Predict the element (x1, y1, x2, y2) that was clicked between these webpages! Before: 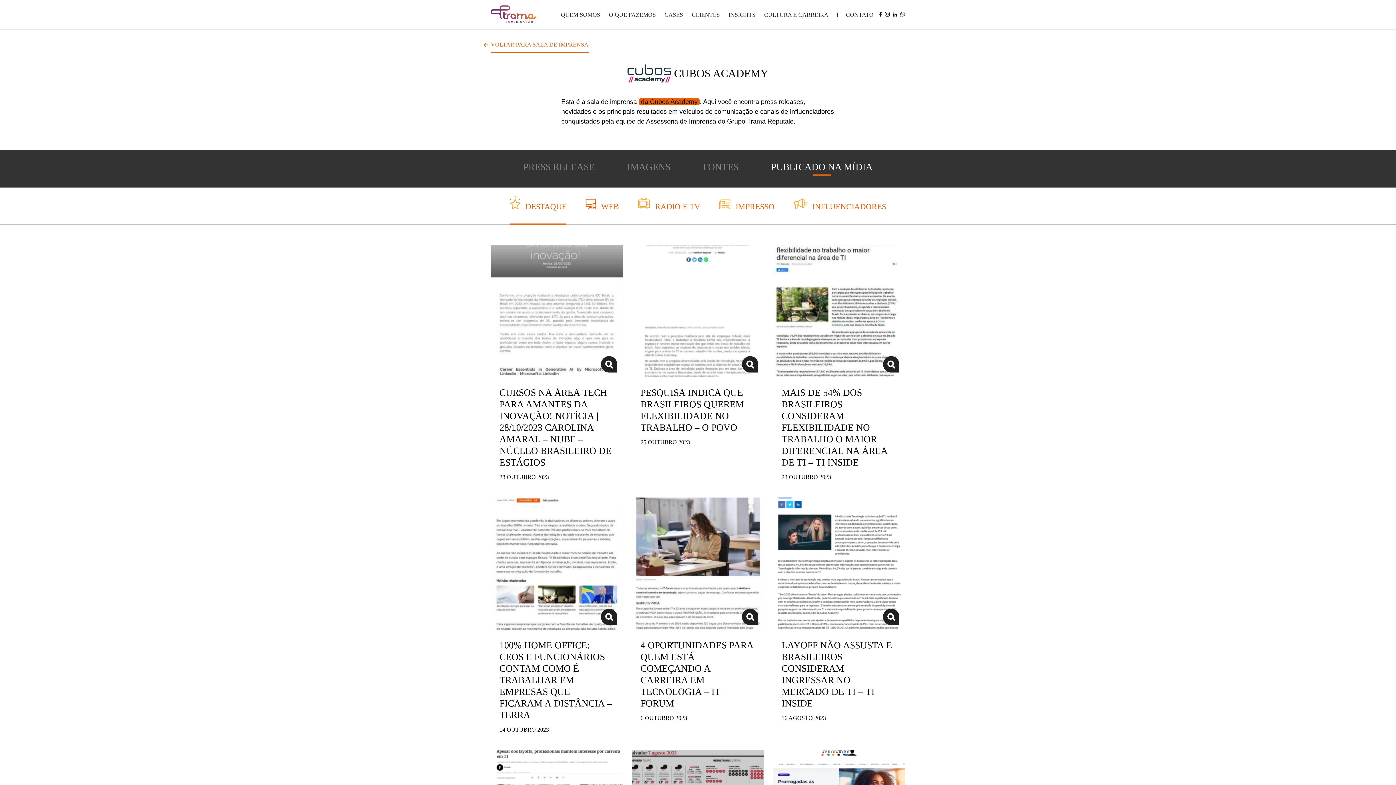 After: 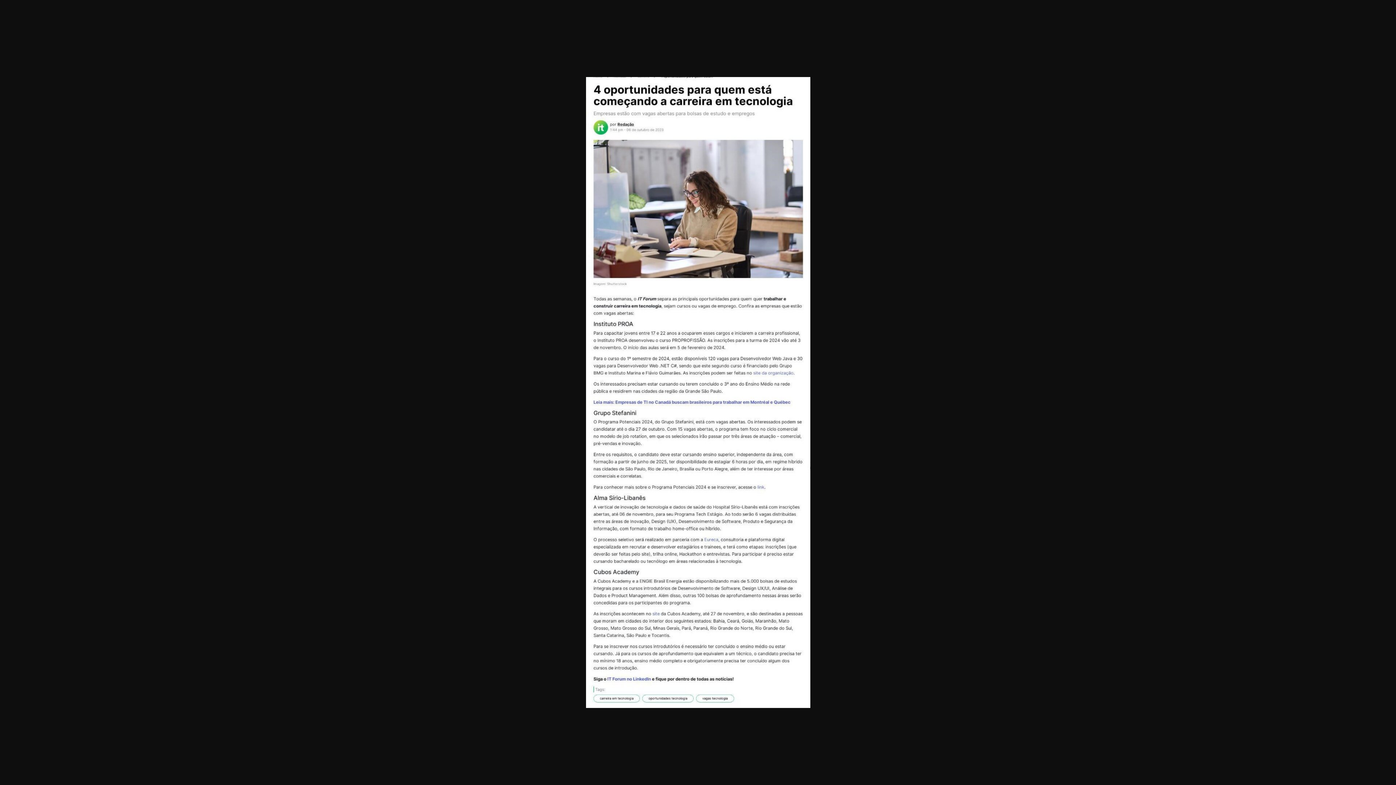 Action: bbox: (632, 497, 764, 631)